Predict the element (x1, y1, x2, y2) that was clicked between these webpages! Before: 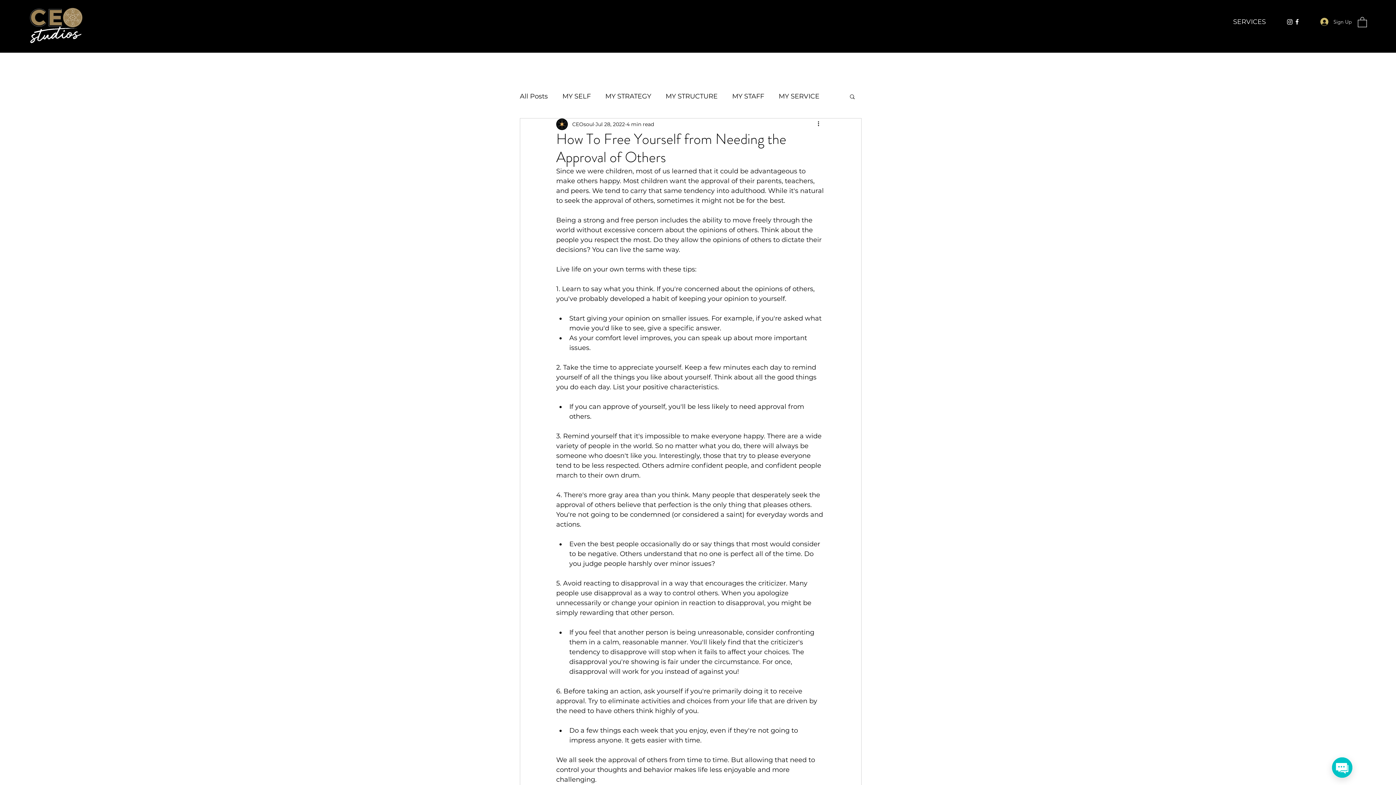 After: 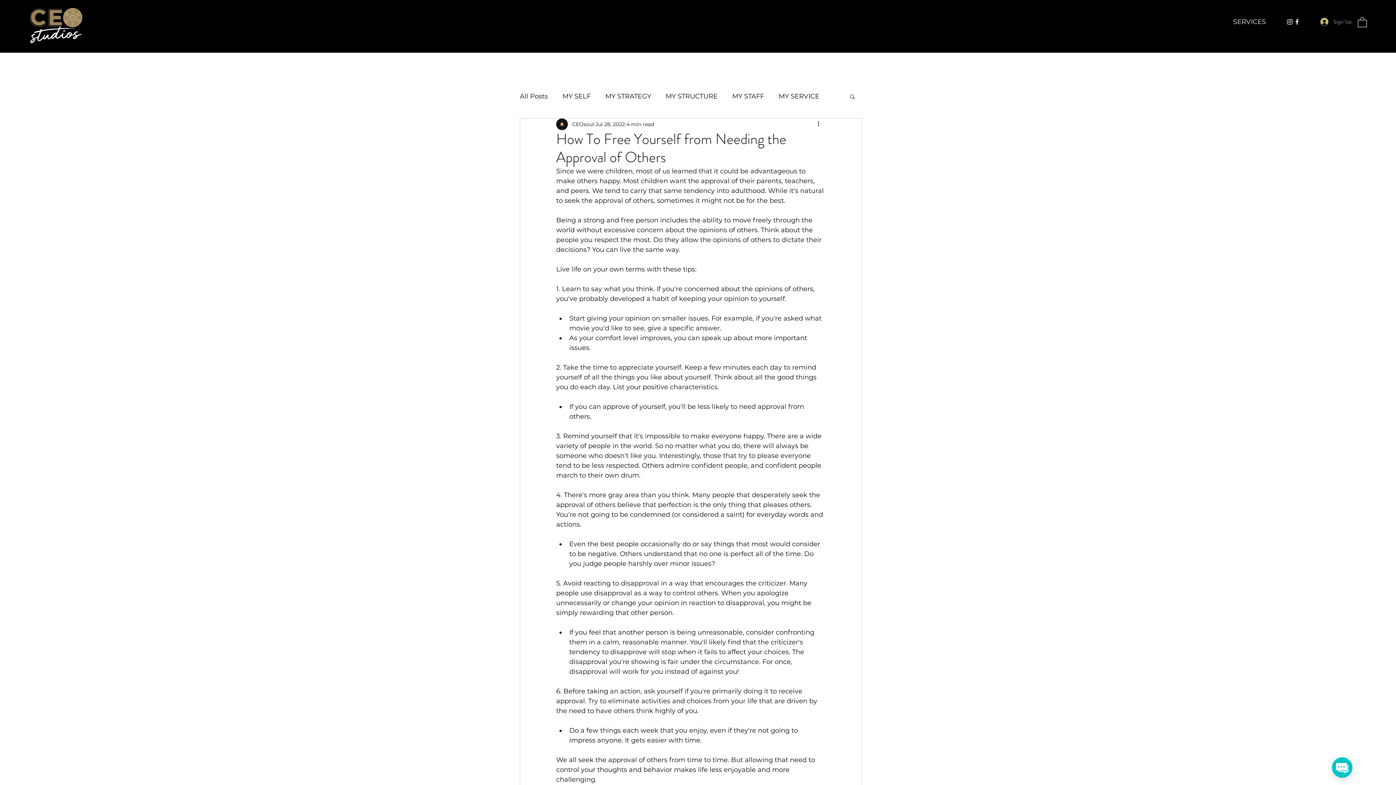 Action: bbox: (1315, 15, 1355, 28) label: Sign Up